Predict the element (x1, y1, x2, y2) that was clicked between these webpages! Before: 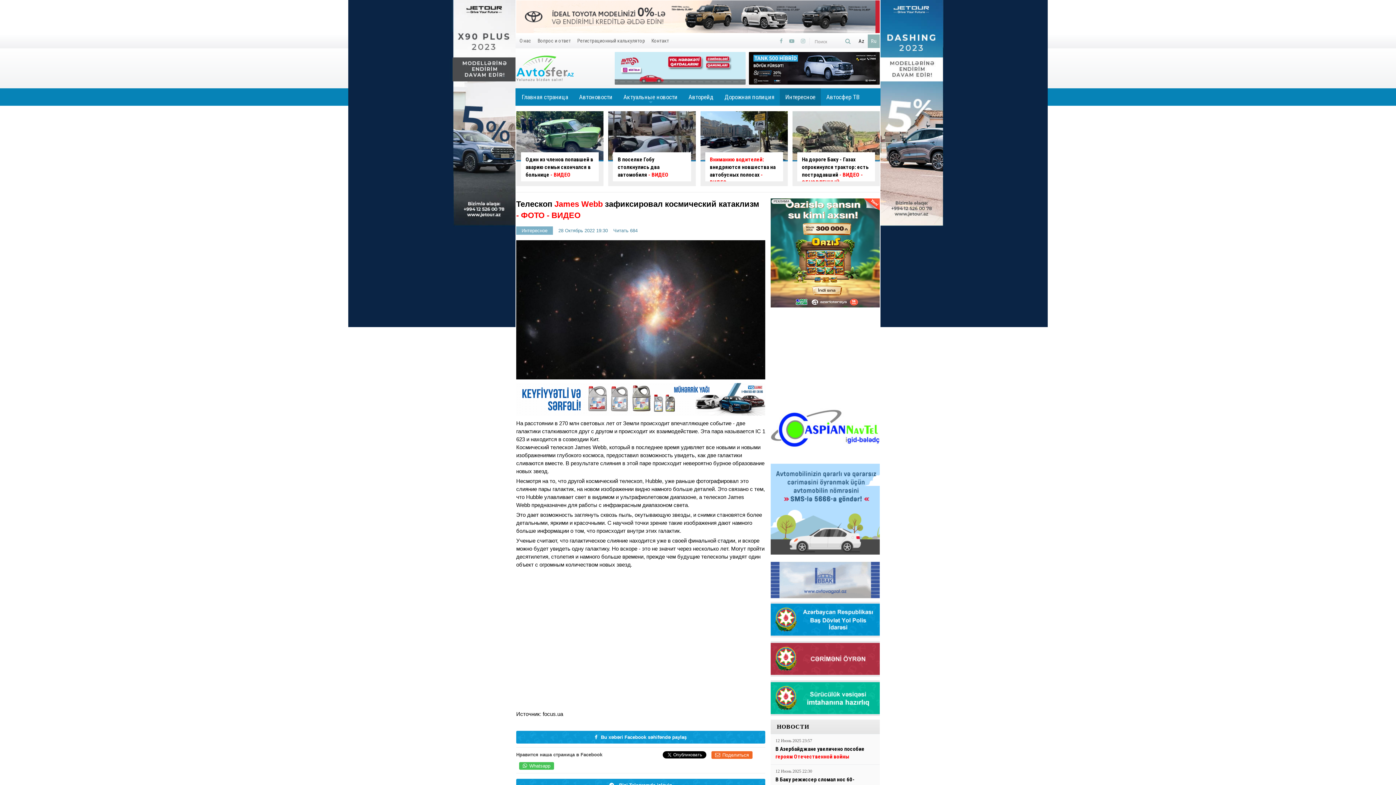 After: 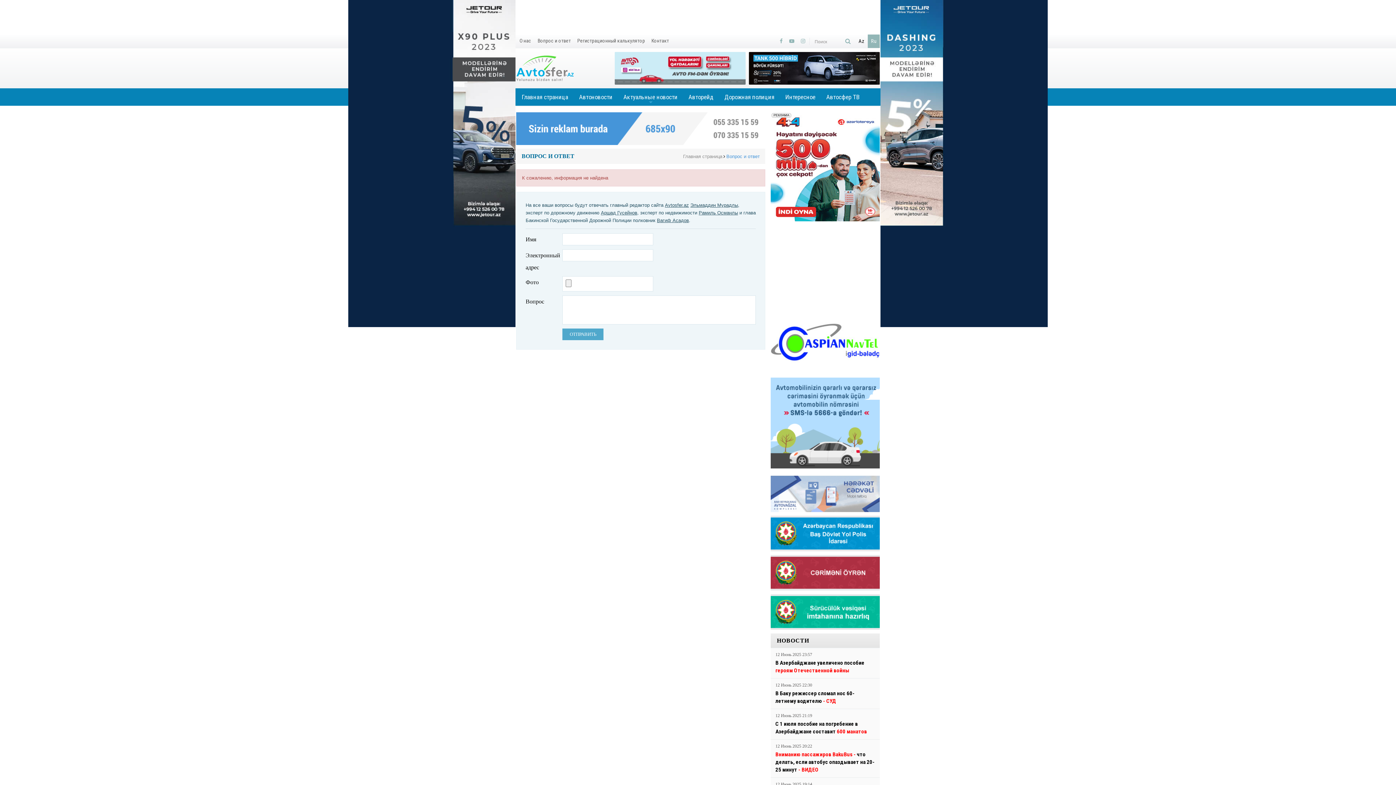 Action: bbox: (534, 34, 574, 46) label: Вопрос и ответ